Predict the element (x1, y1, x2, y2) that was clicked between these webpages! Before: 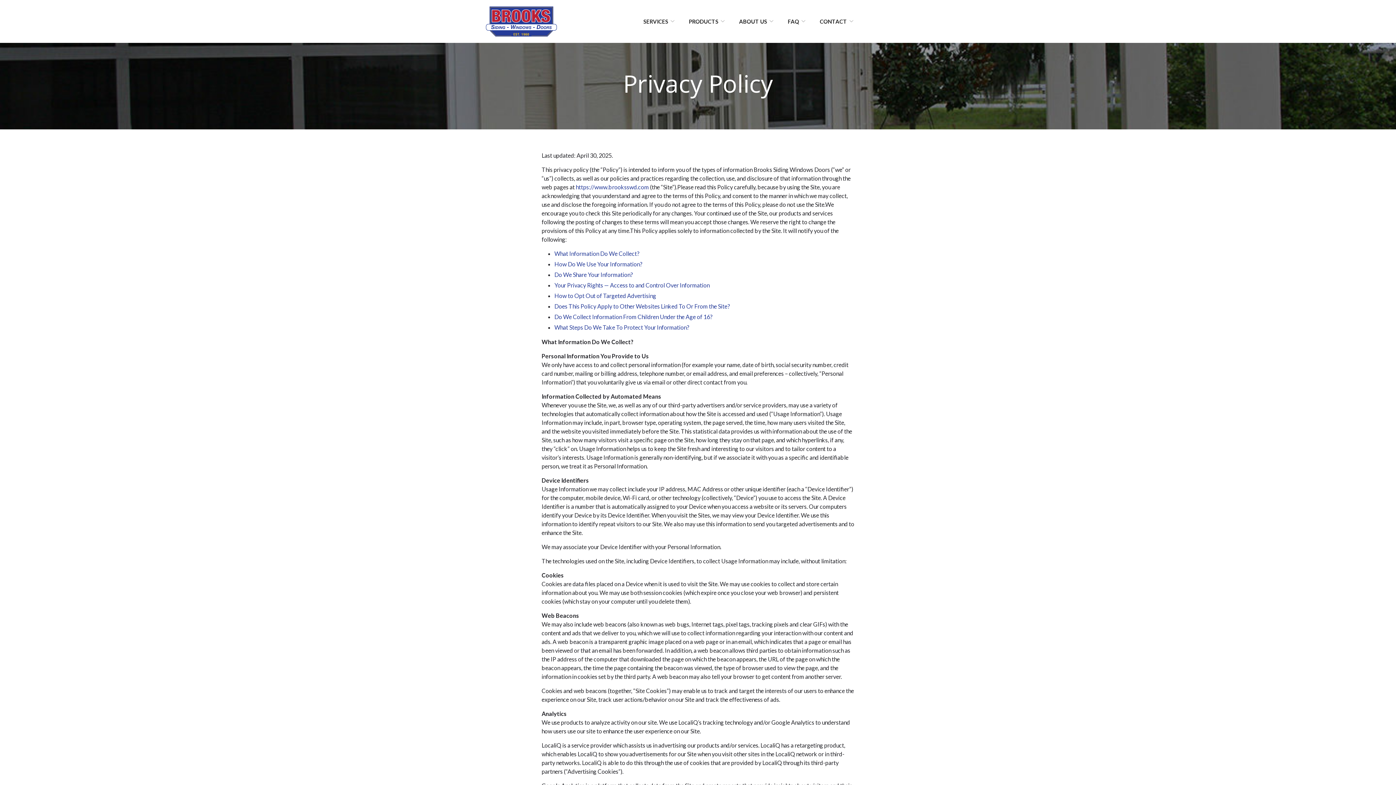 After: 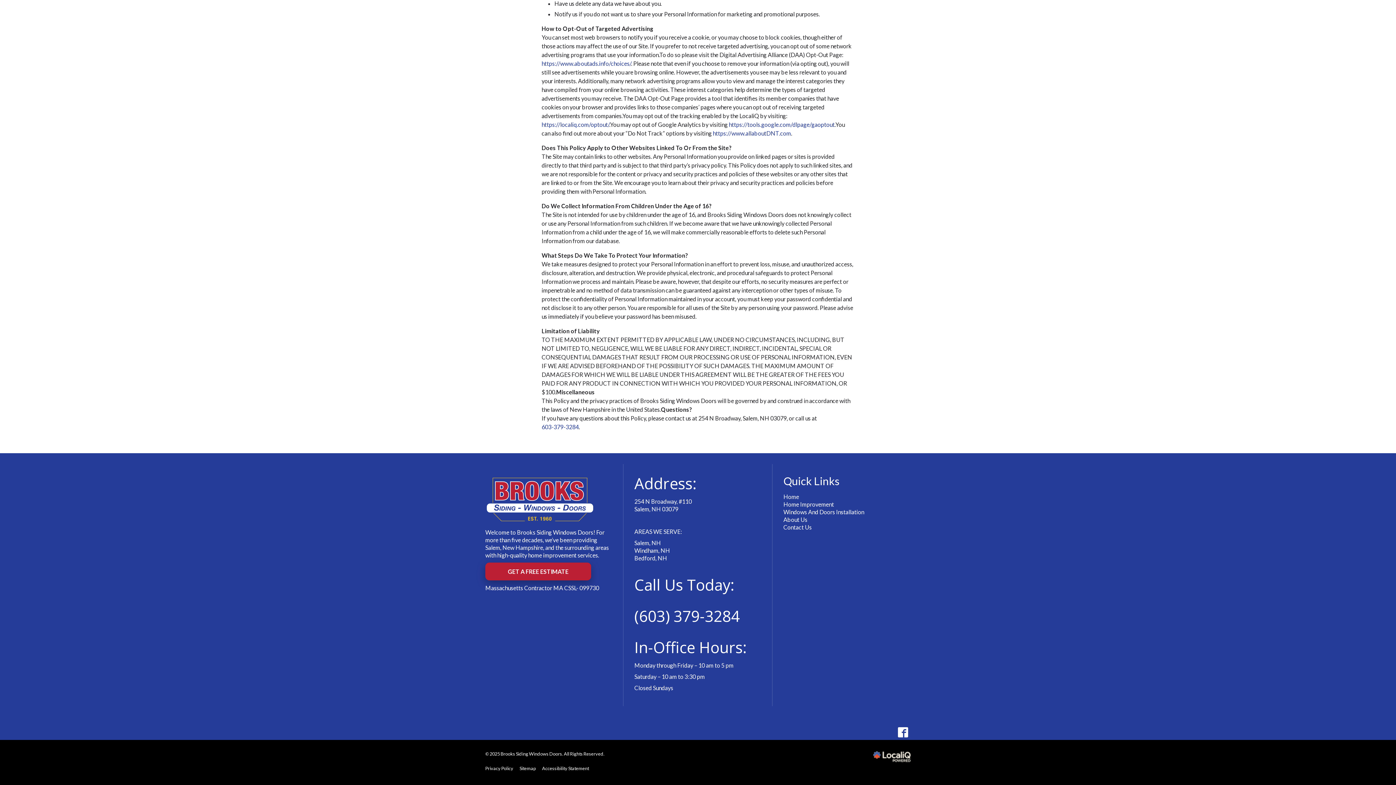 Action: label: What Steps Do We Take To Protect Your Information? bbox: (554, 324, 689, 330)